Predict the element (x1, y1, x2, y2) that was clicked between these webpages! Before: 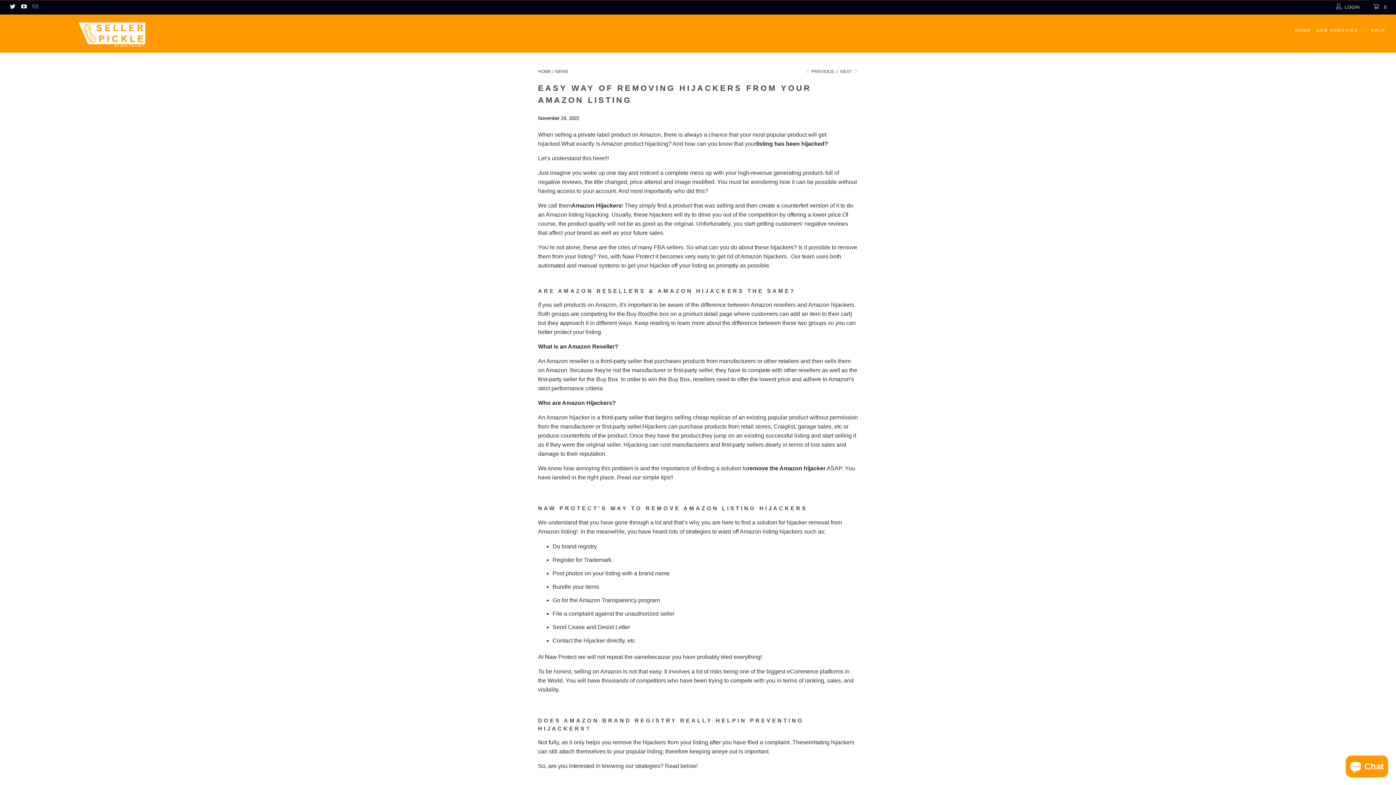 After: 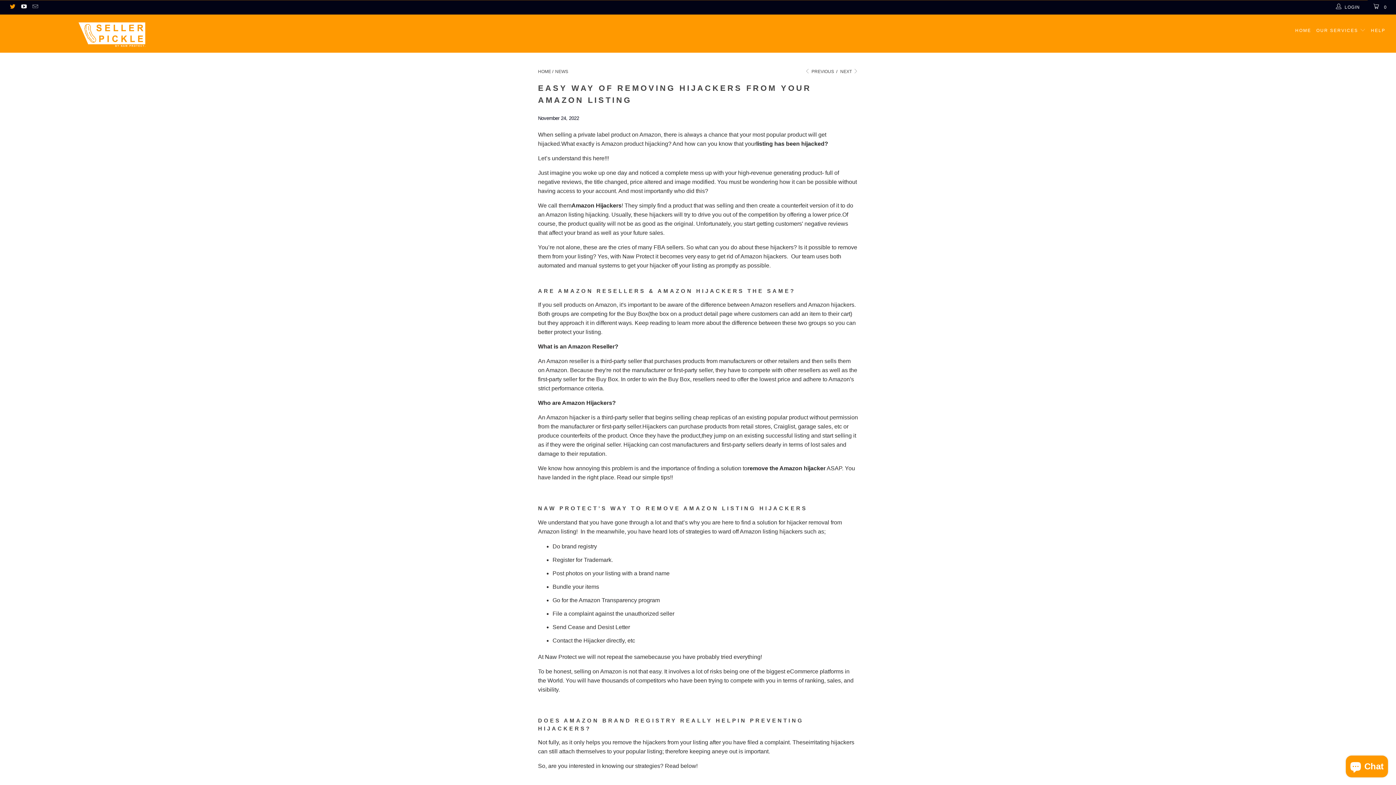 Action: bbox: (9, 4, 15, 9)